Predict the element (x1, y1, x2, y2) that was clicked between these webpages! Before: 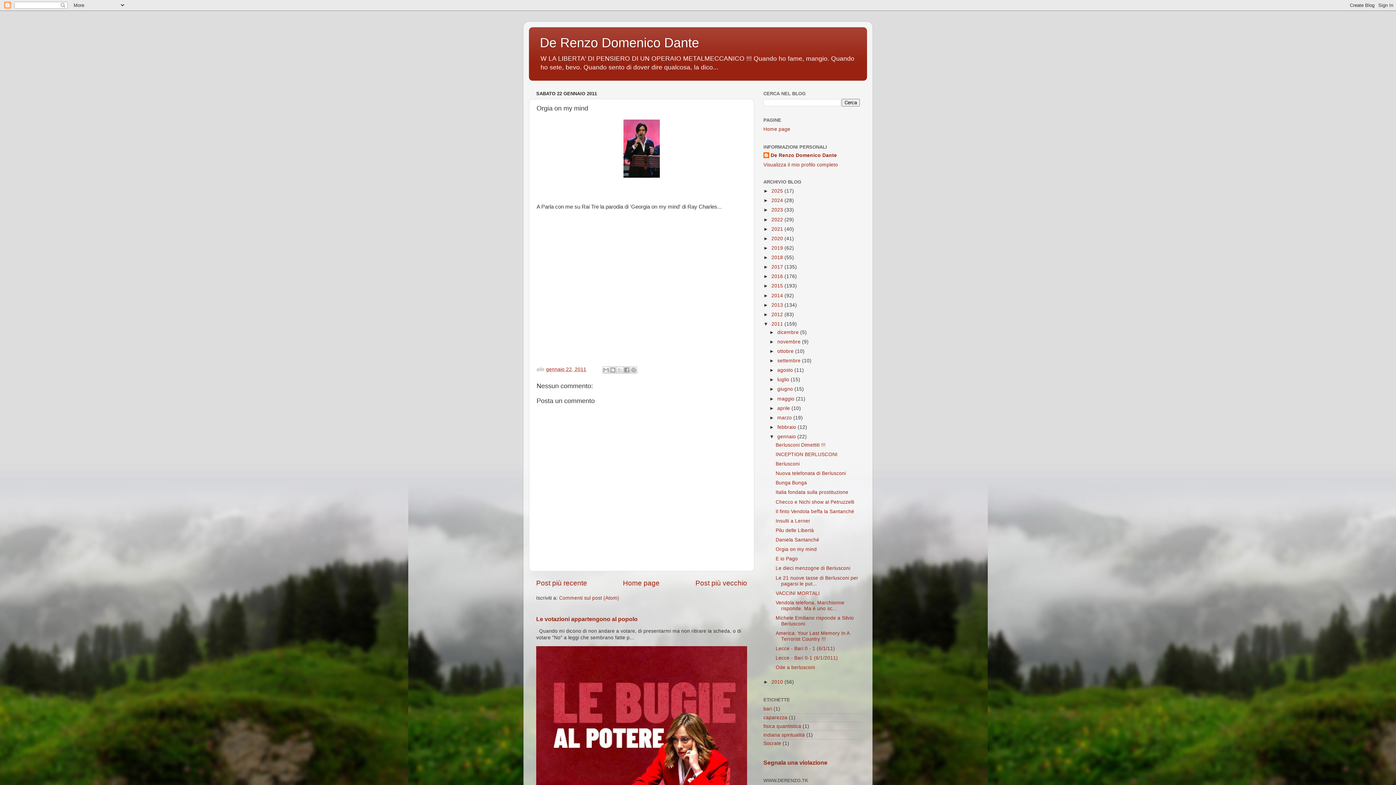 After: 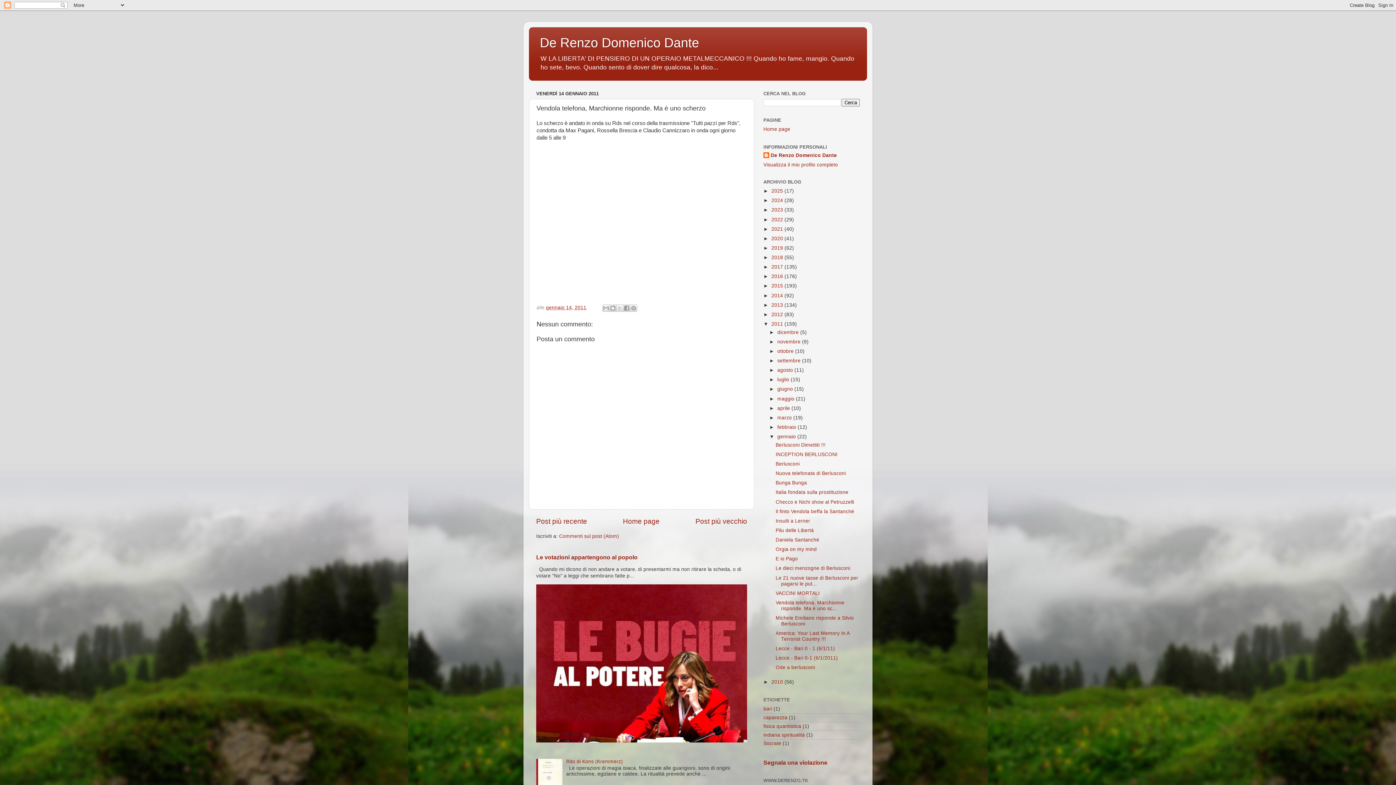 Action: bbox: (775, 600, 844, 611) label: Vendola telefona, Marchionne risponde. Ma è uno sc...